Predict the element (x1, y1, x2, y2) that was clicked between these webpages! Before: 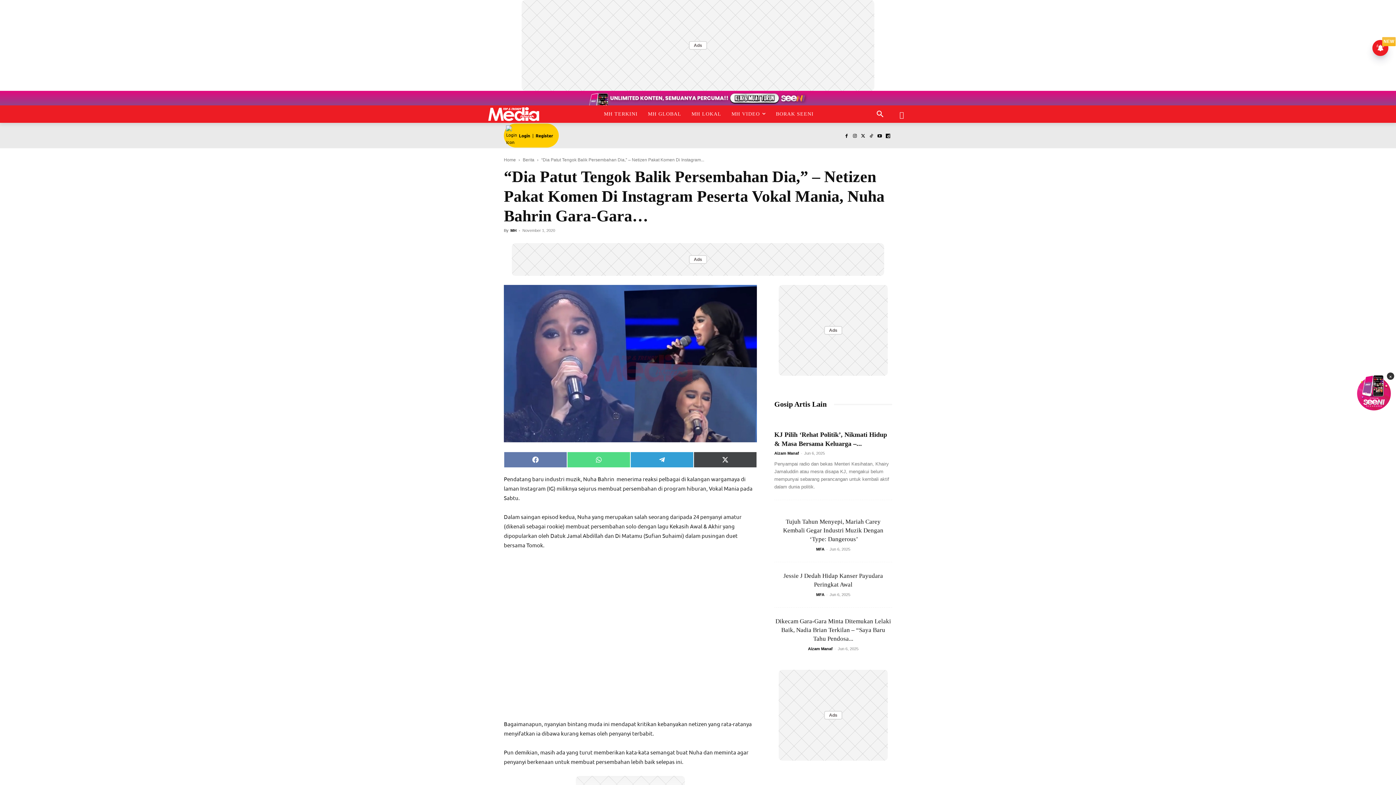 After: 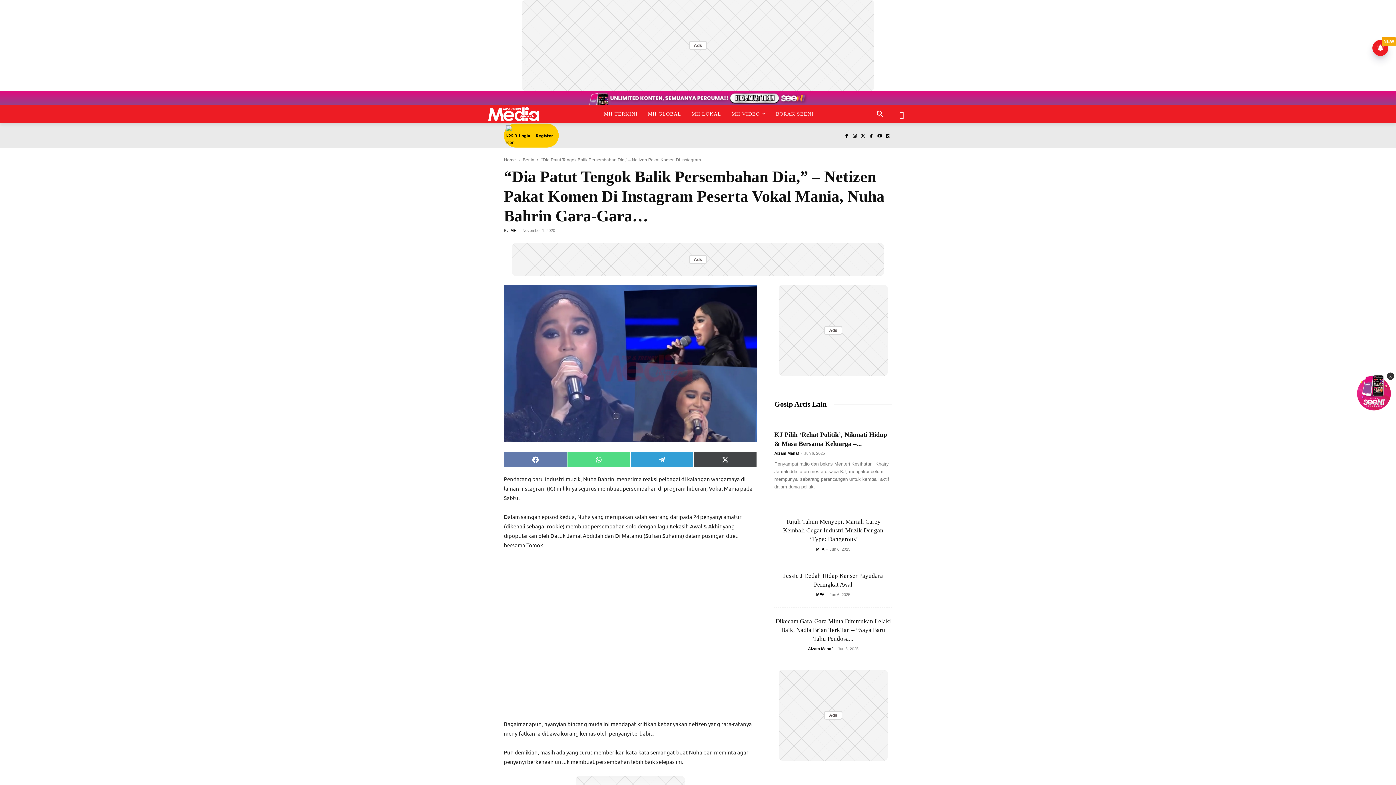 Action: label: × bbox: (1356, 374, 1392, 410)